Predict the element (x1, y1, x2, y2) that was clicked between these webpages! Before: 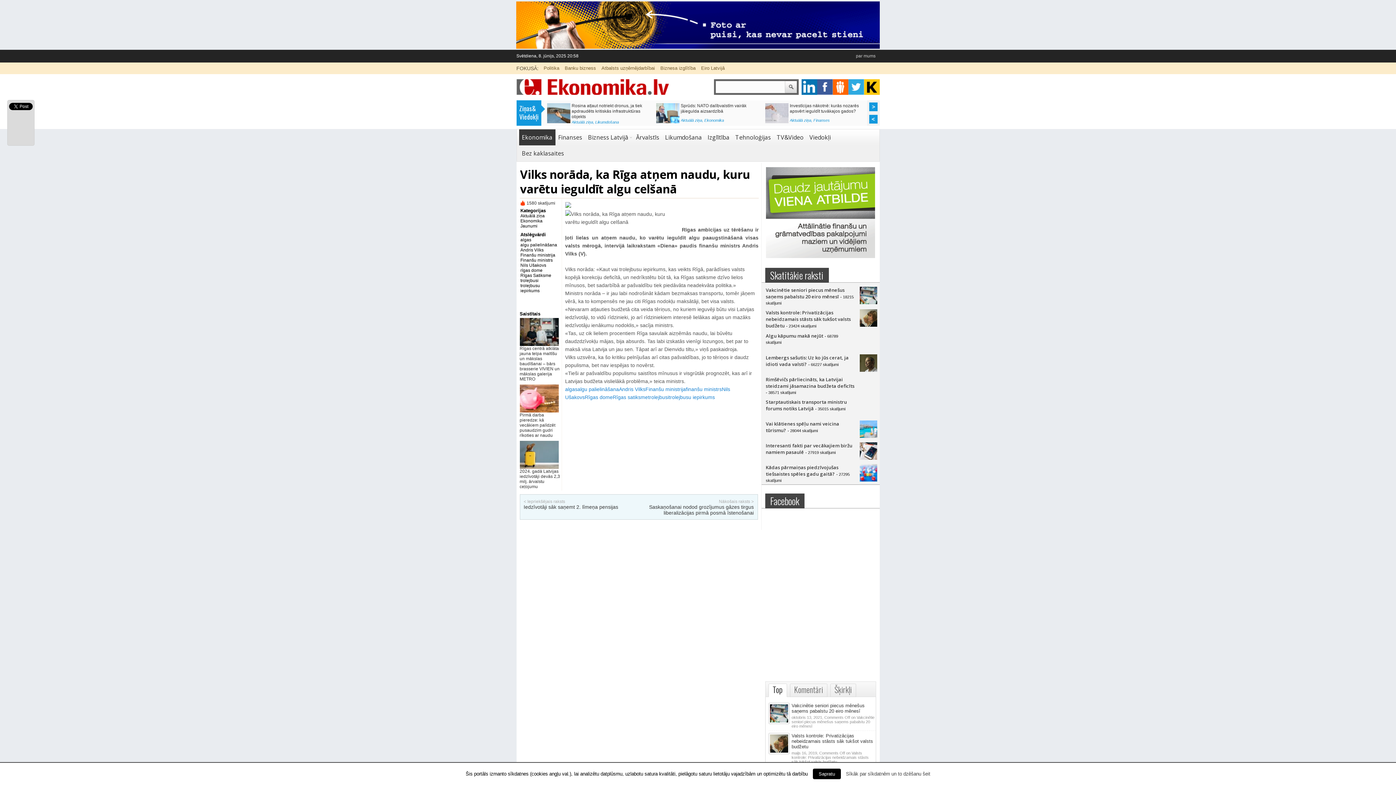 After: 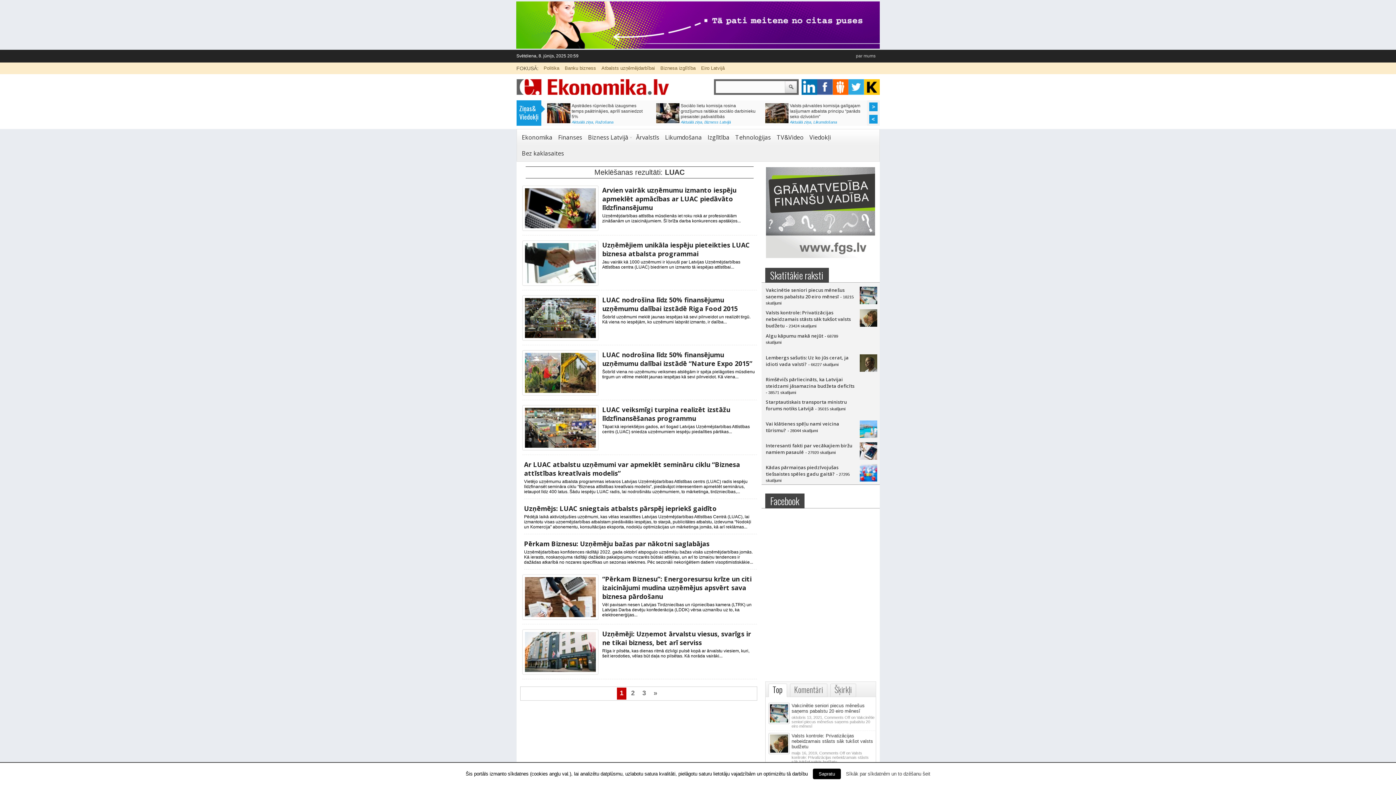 Action: label: Atbalsts uzņēmējdarbībai bbox: (601, 65, 655, 70)